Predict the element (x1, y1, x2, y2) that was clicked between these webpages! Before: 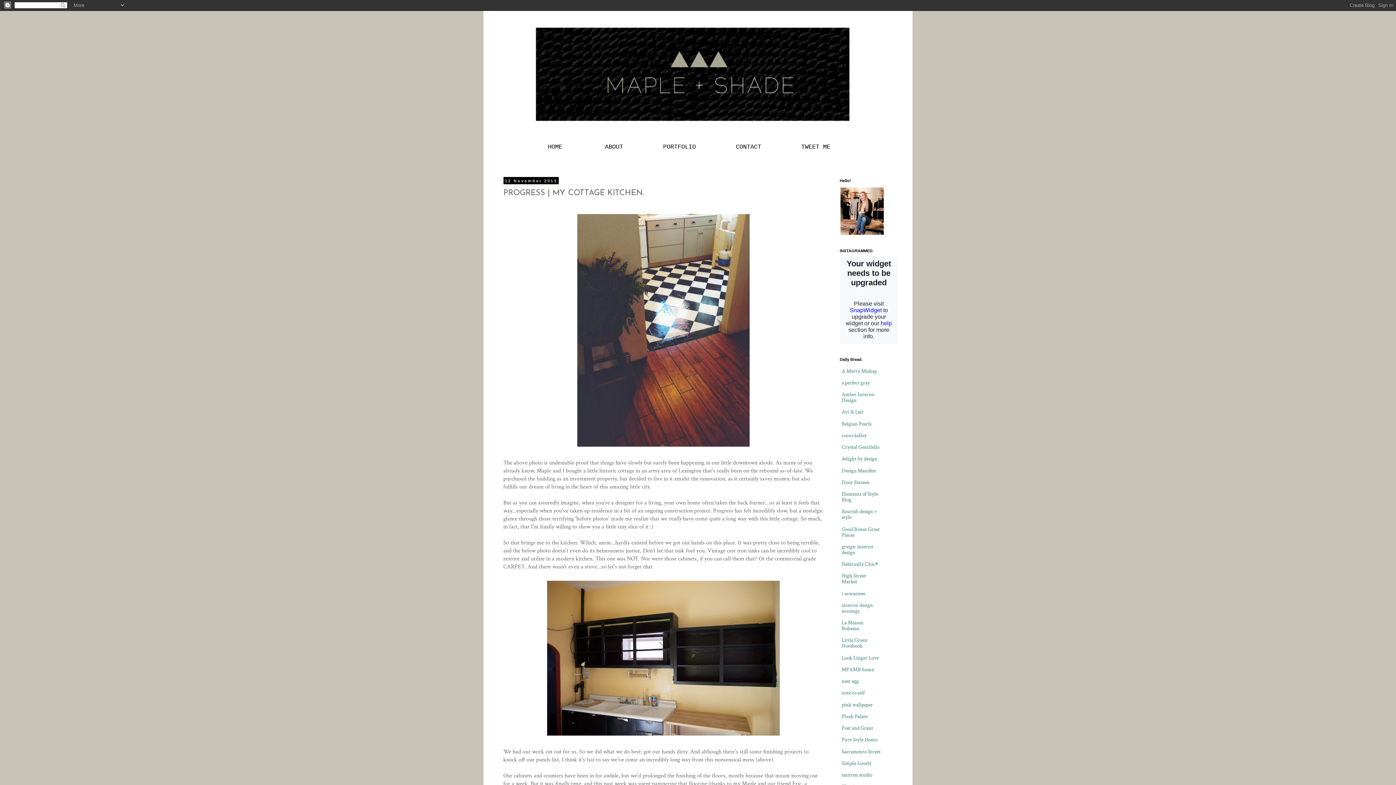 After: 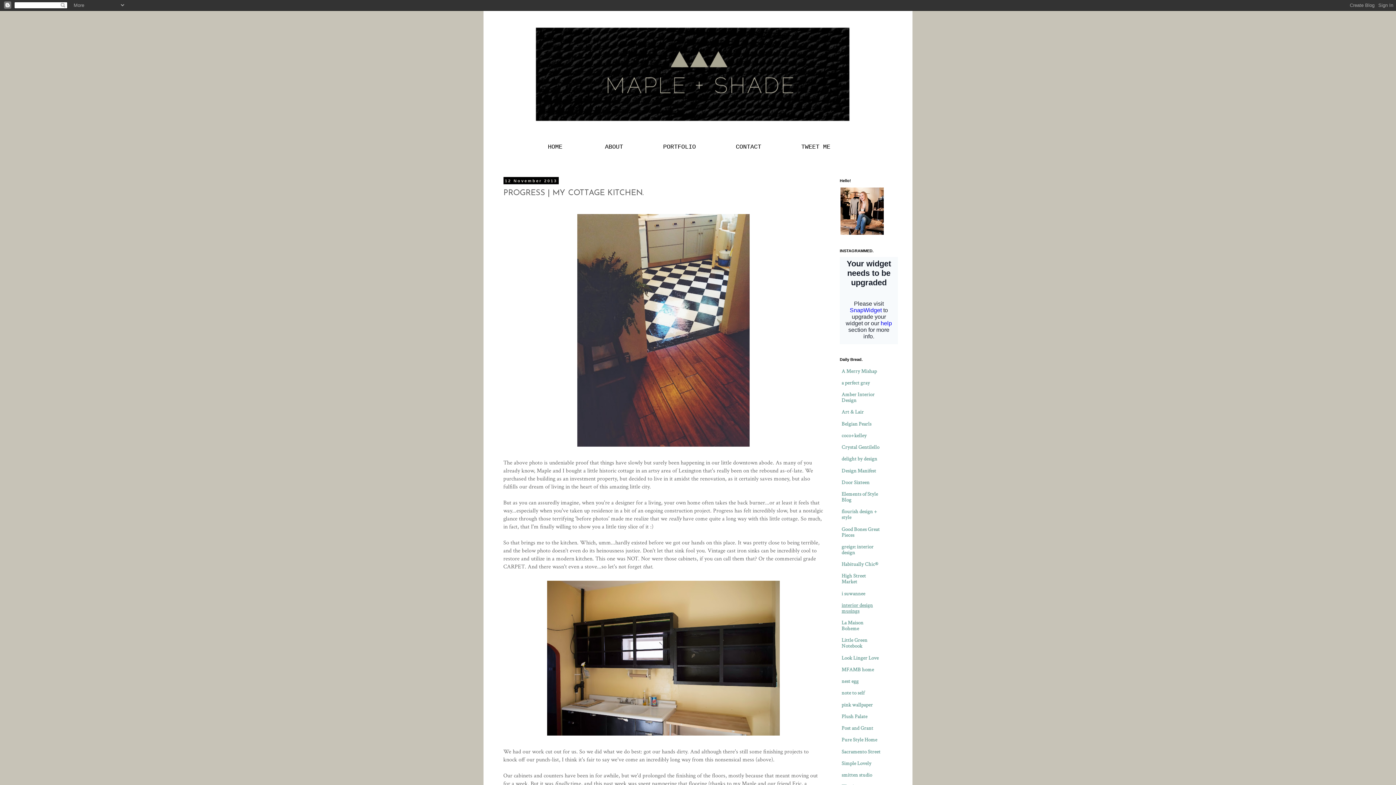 Action: label: interior design musings bbox: (841, 602, 873, 614)